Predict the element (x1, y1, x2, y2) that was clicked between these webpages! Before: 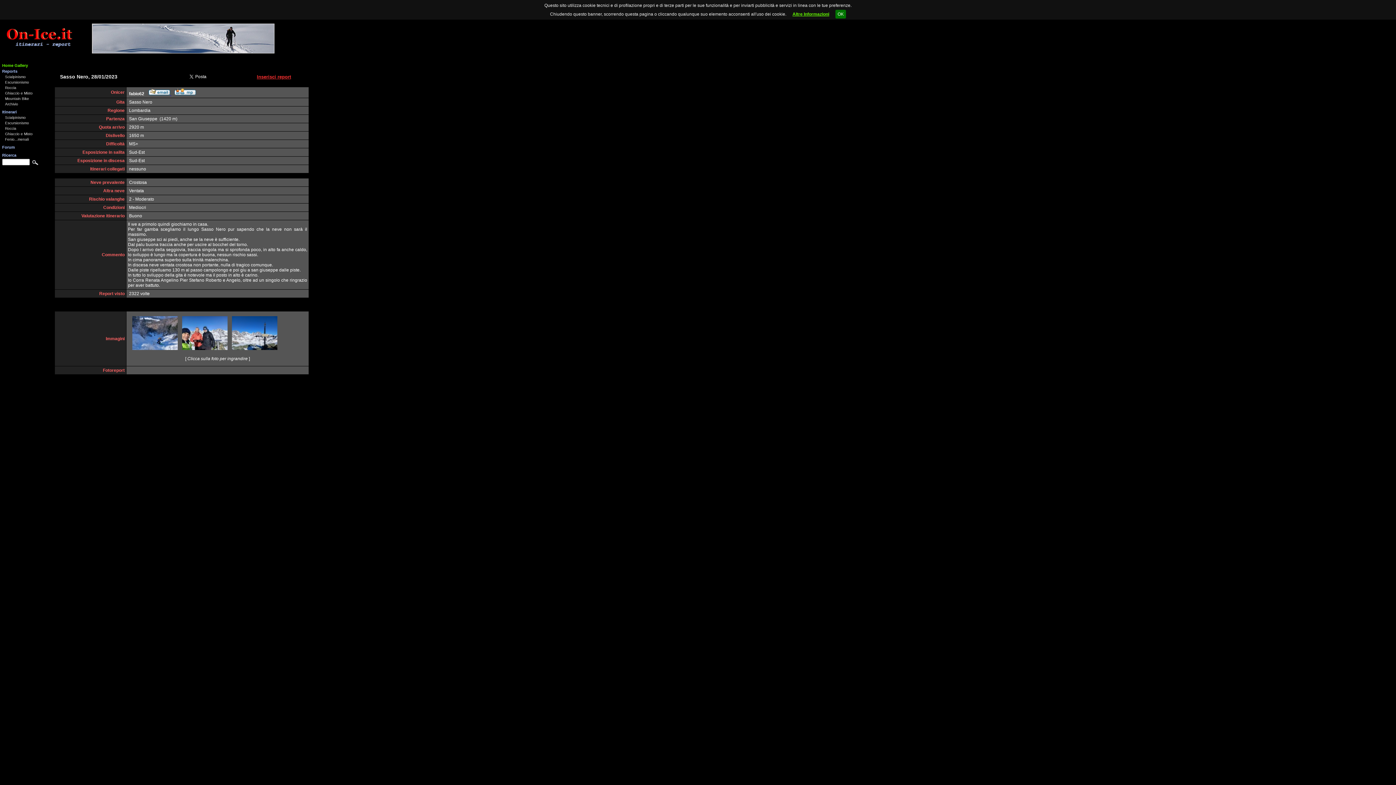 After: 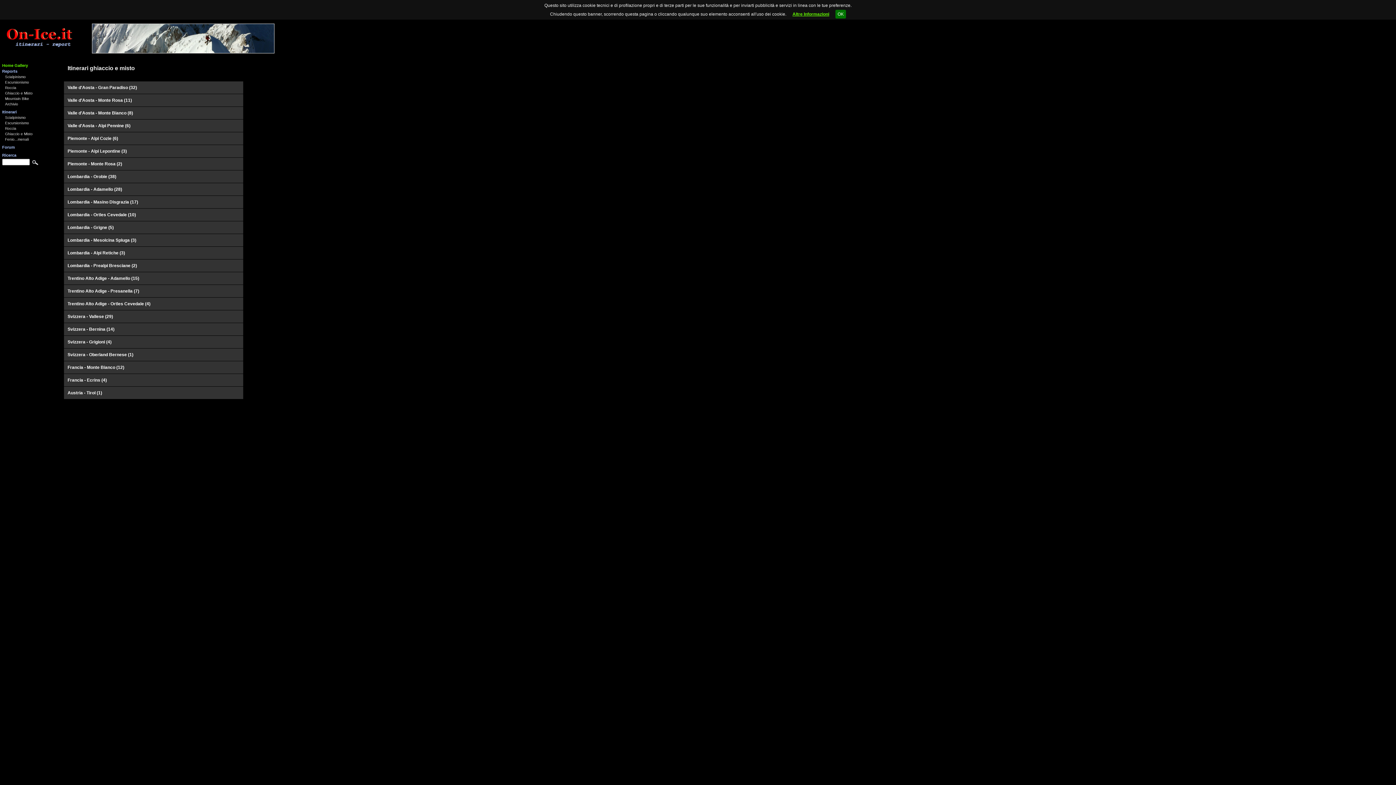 Action: label: Ghiaccio e Misto bbox: (5, 132, 32, 136)